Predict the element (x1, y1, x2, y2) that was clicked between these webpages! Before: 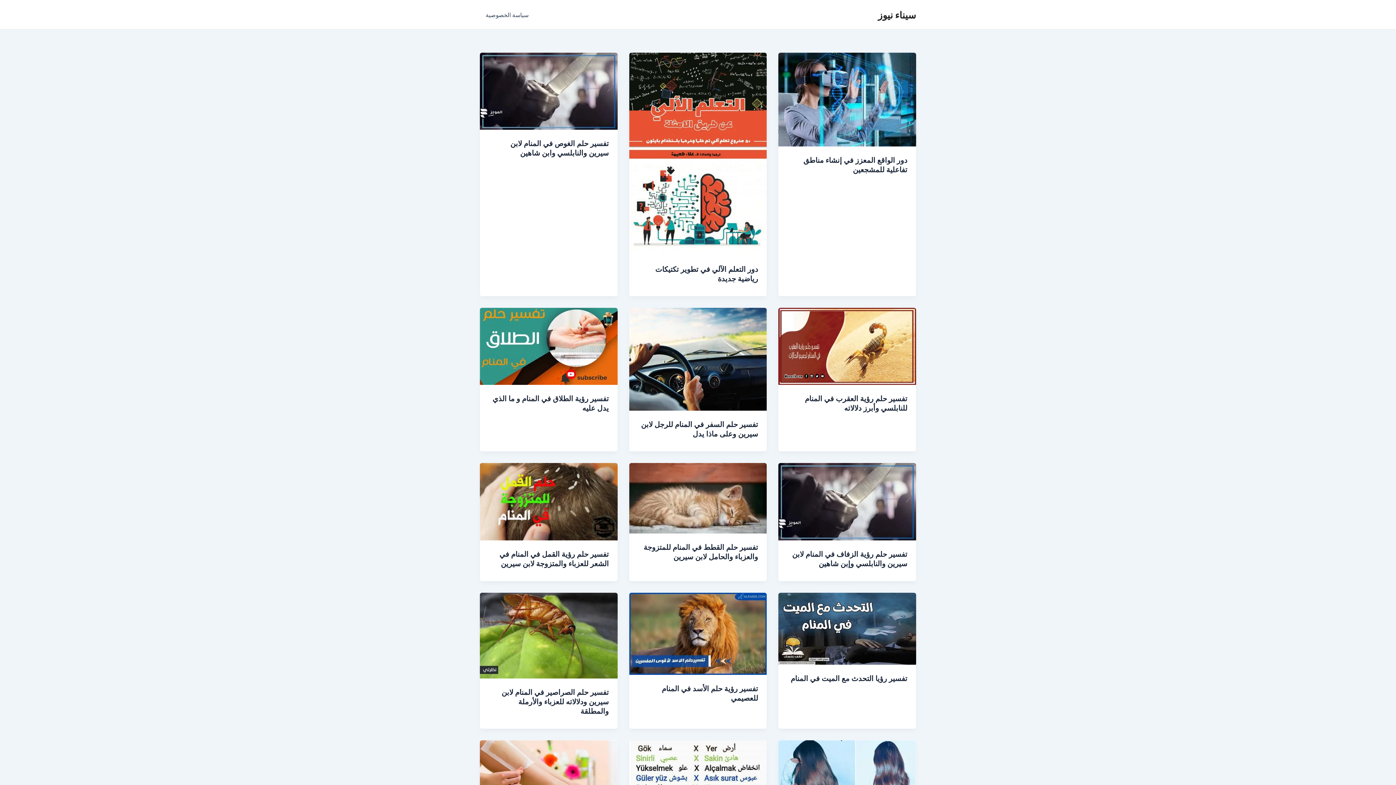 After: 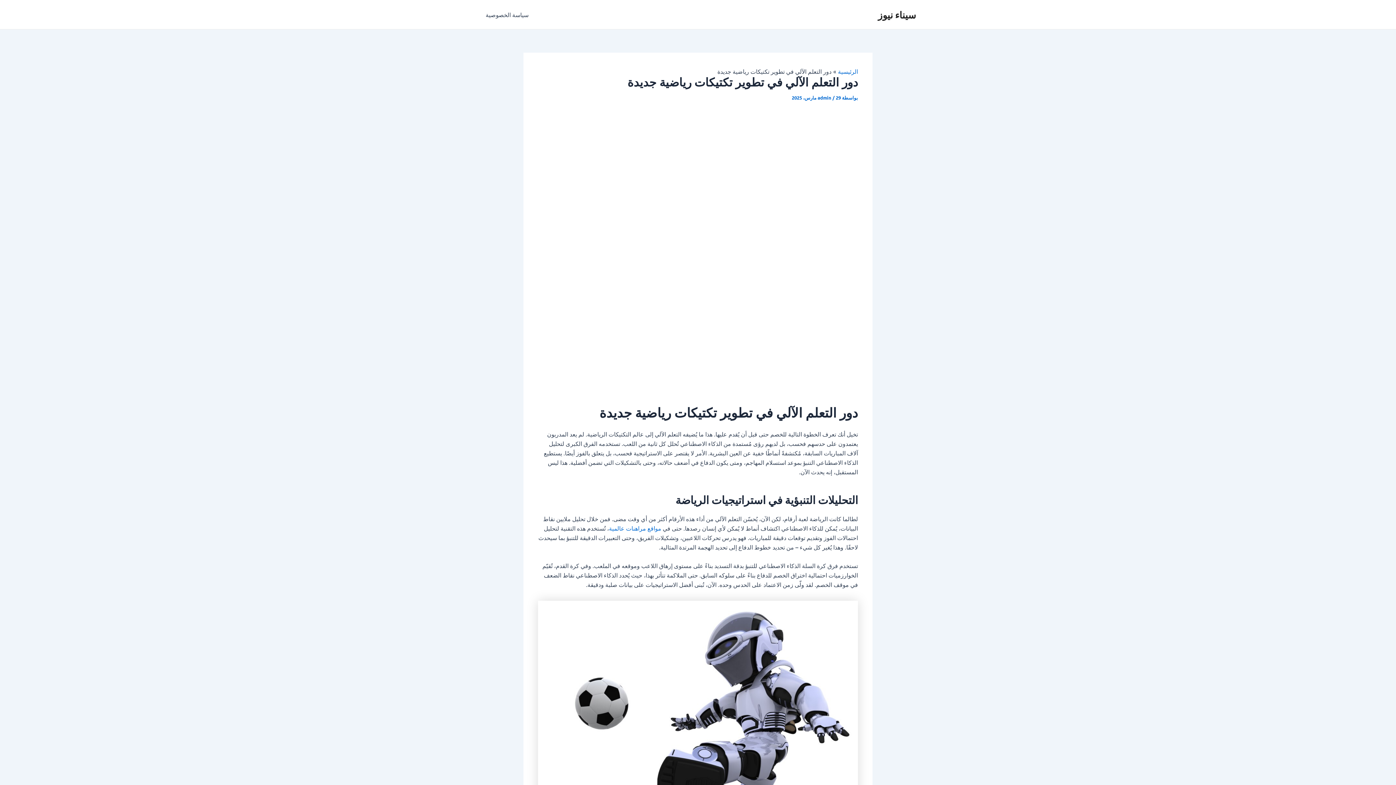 Action: bbox: (629, 149, 767, 156)